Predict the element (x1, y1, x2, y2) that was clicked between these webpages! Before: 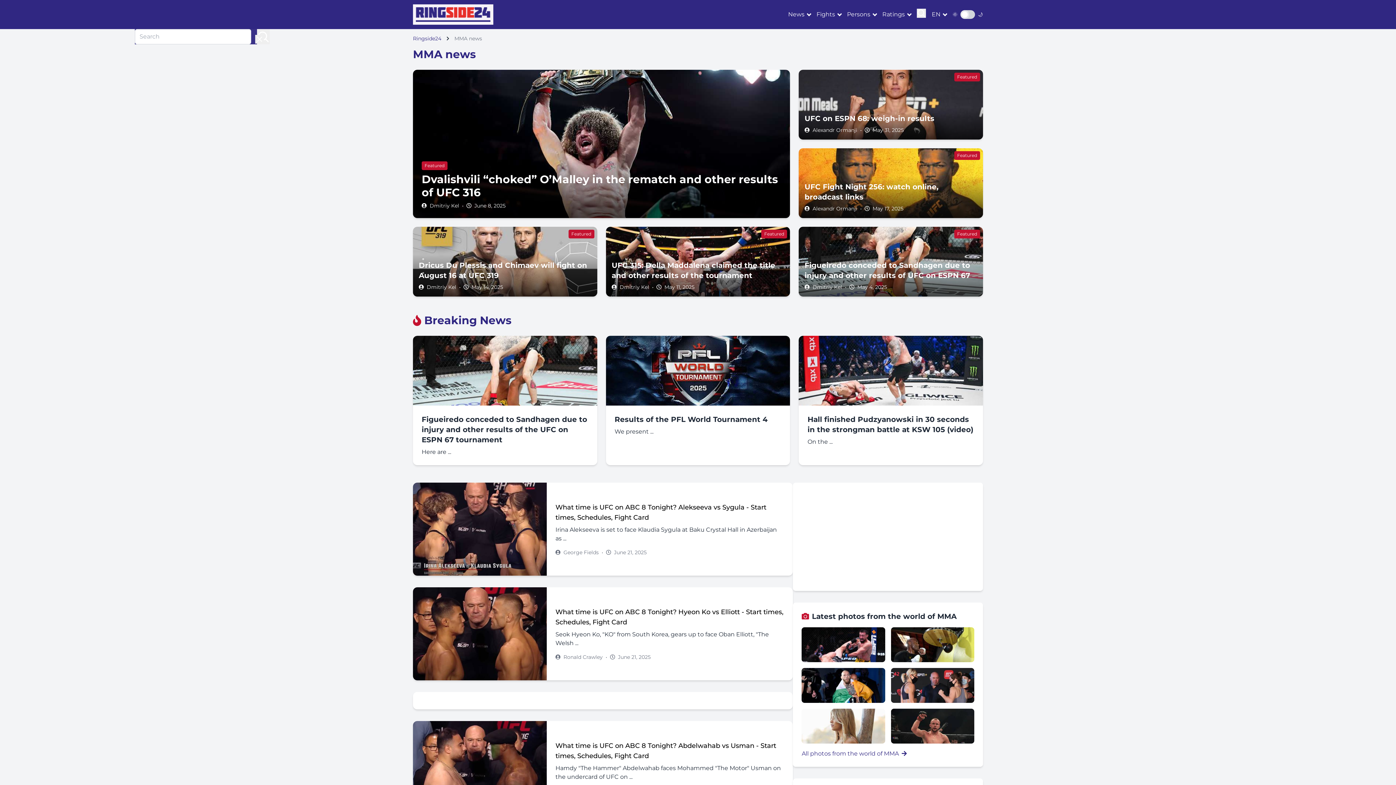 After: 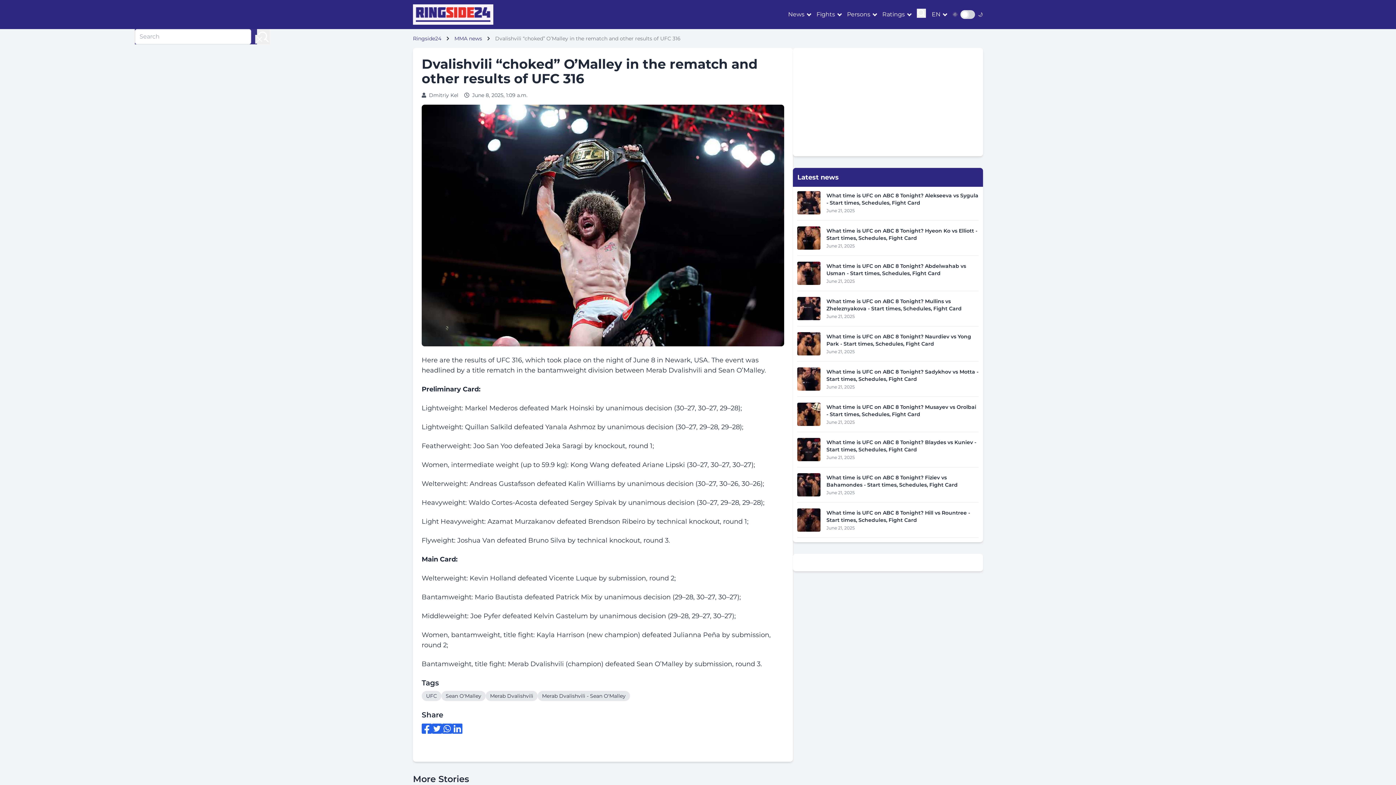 Action: bbox: (421, 161, 781, 199) label: Featured
Dvalishvili “choked” O’Malley in the rematch and other results of UFC 316